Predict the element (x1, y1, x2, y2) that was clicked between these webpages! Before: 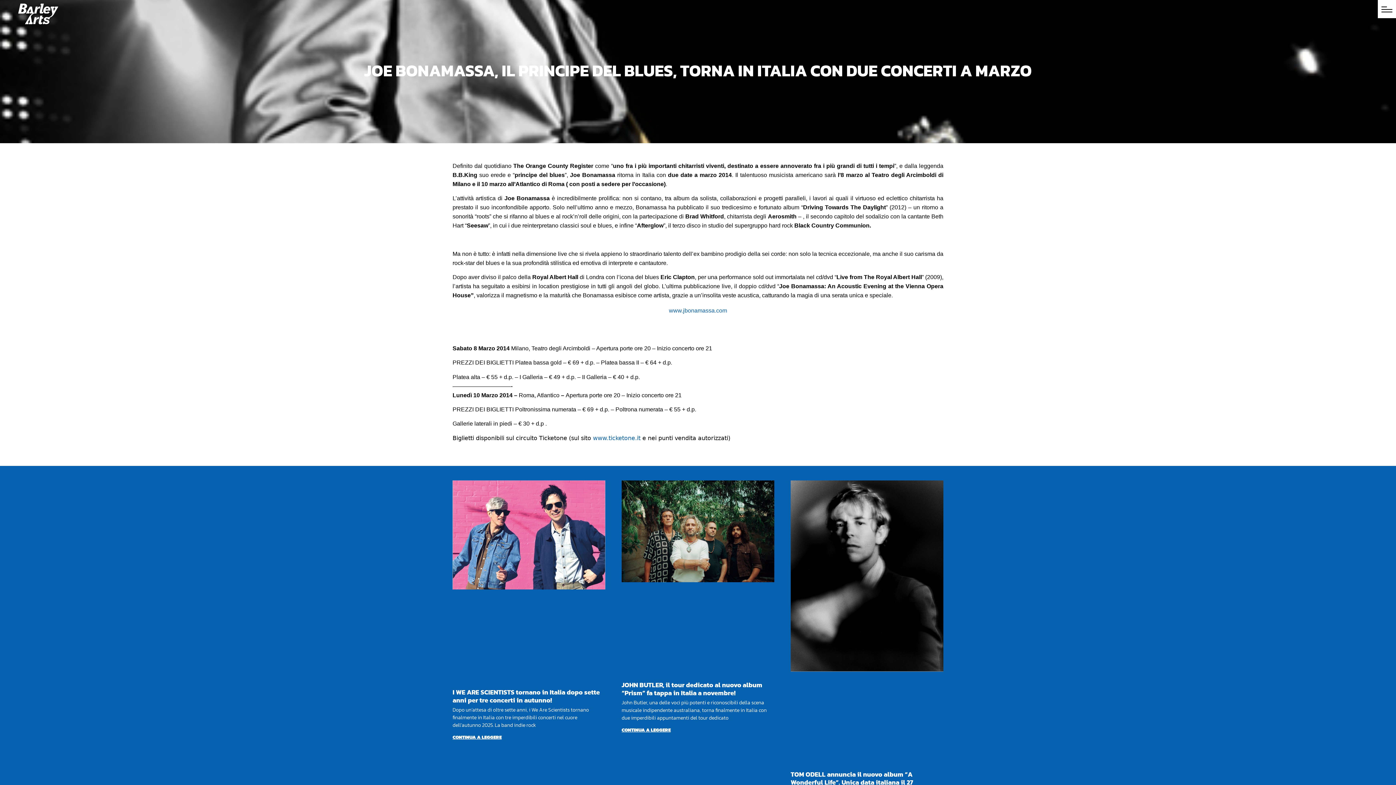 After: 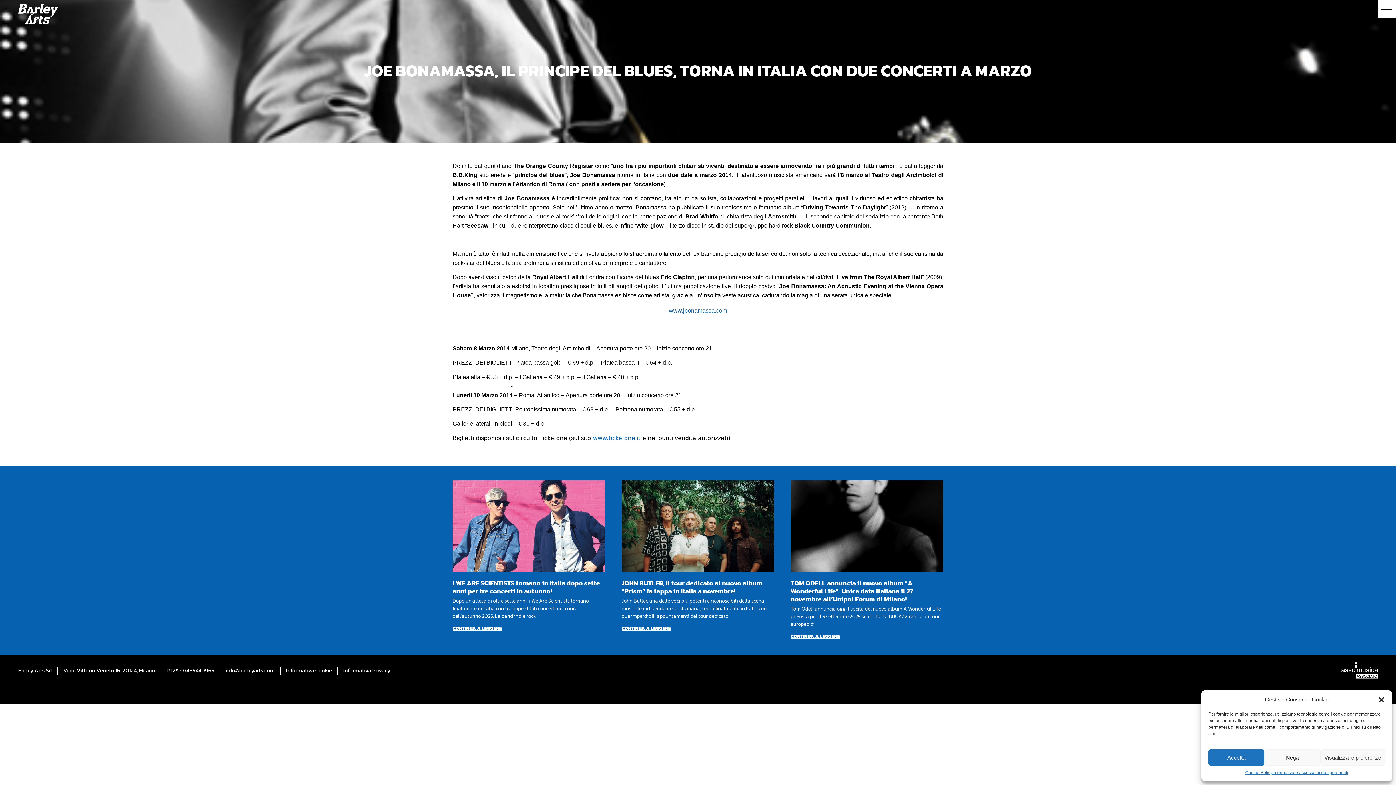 Action: bbox: (1378, 0, 1396, 18)